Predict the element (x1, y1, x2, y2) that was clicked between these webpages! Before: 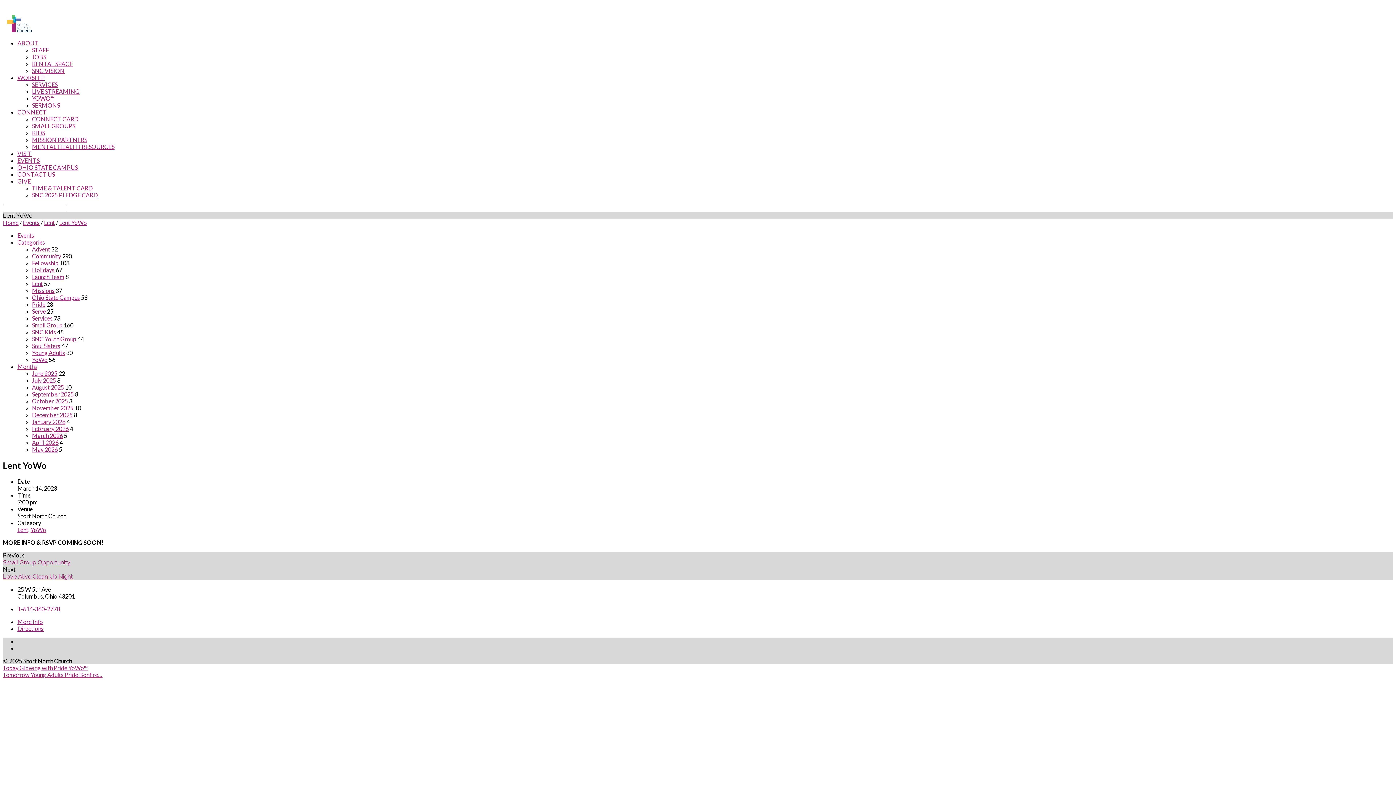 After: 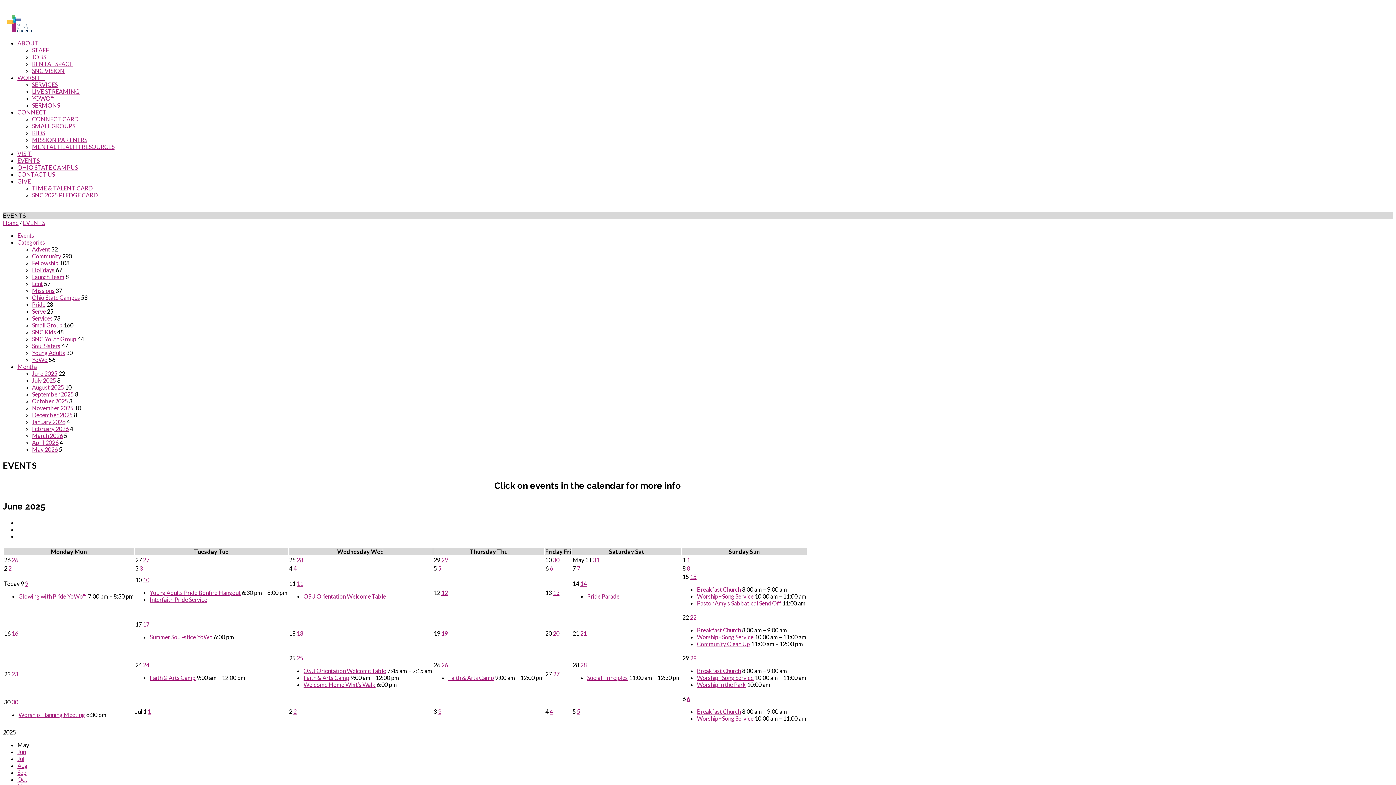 Action: label: October 2025 bbox: (32, 397, 68, 404)